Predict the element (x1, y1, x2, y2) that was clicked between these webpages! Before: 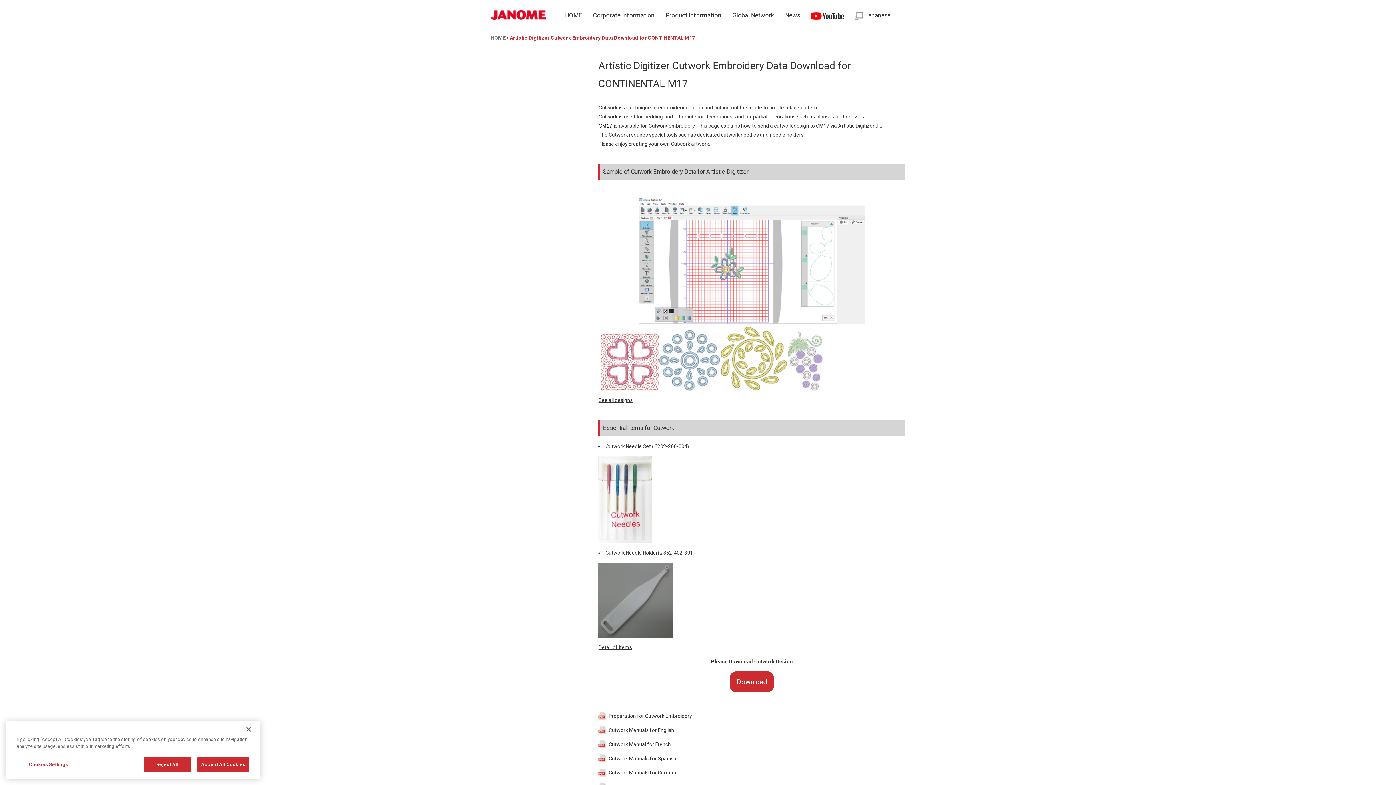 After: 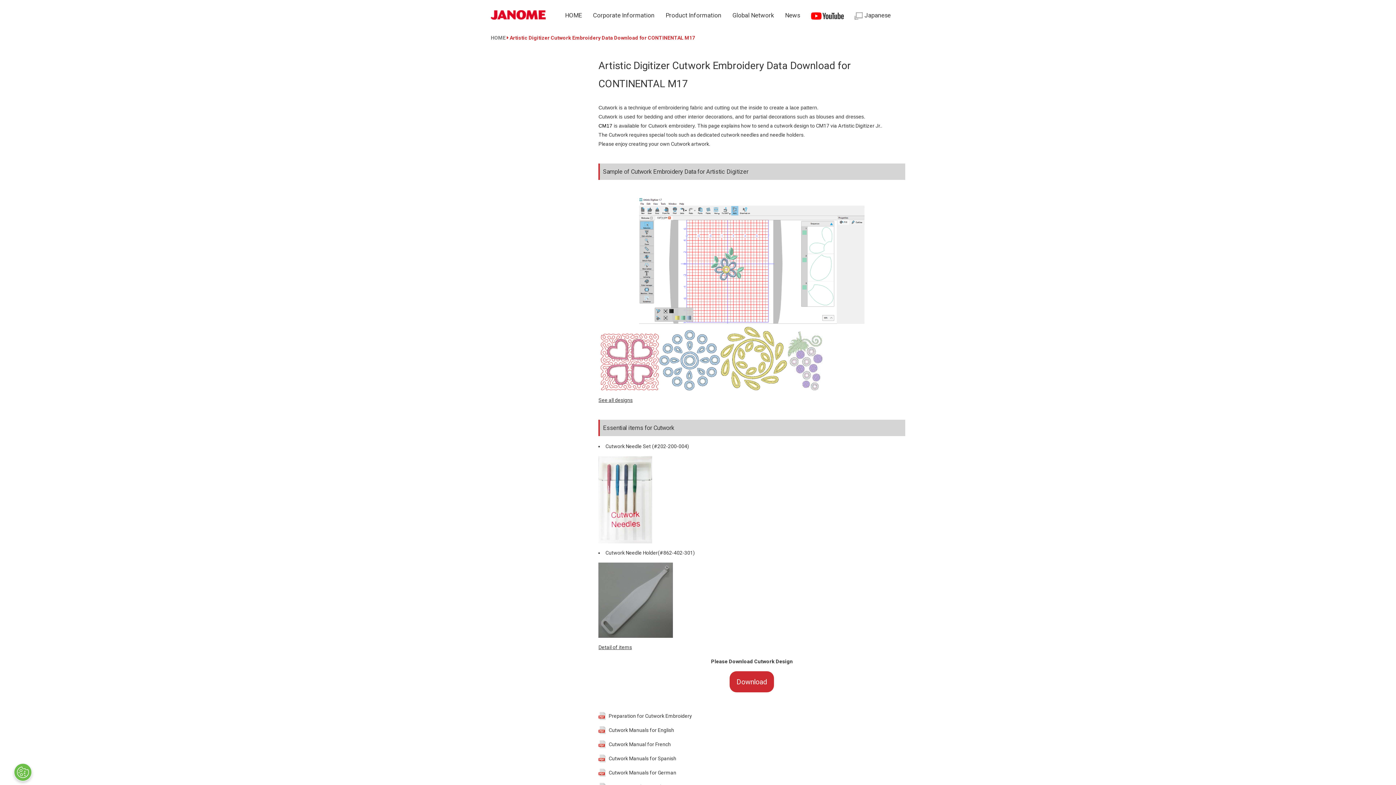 Action: label: Close bbox: (240, 763, 256, 779)